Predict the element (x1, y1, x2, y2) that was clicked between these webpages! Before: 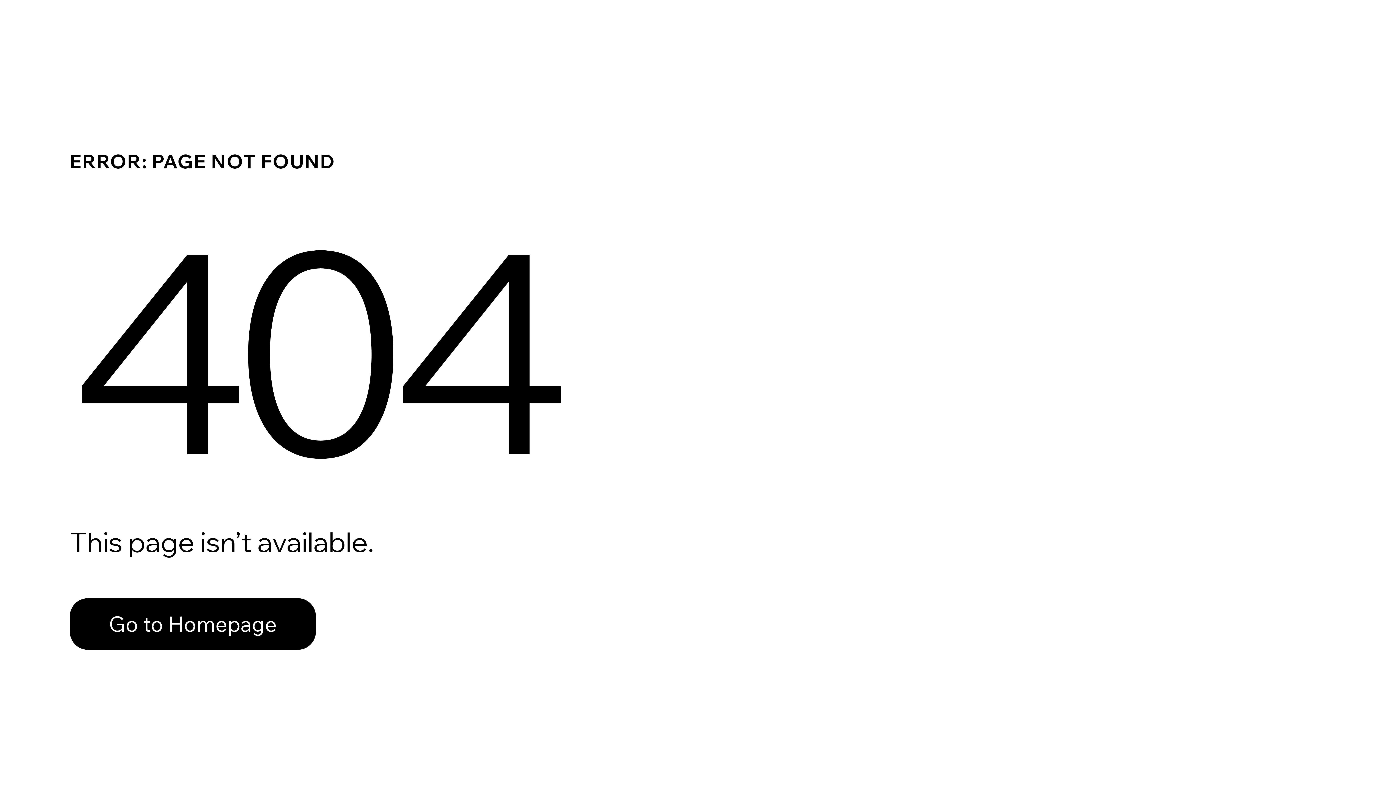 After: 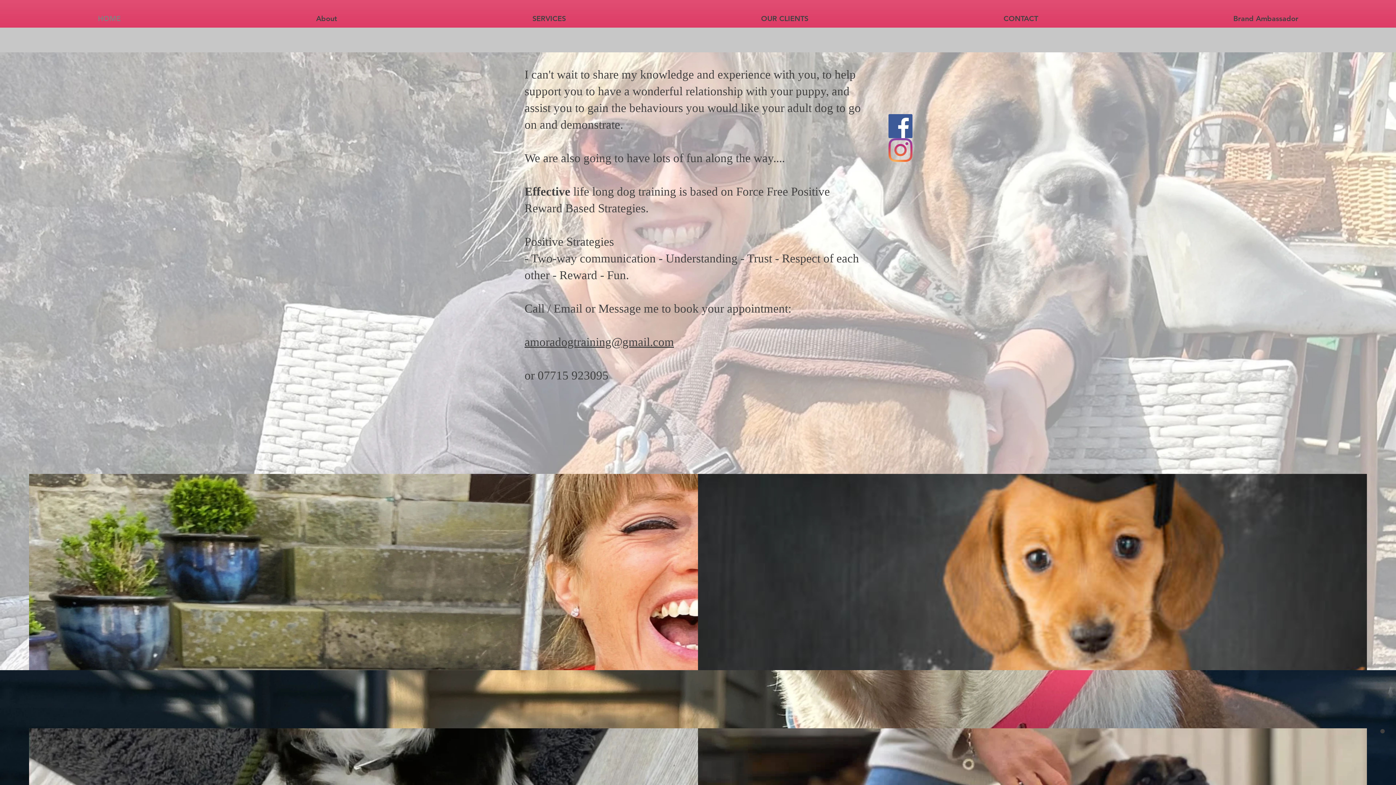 Action: bbox: (69, 598, 316, 650) label: Go to Homepage